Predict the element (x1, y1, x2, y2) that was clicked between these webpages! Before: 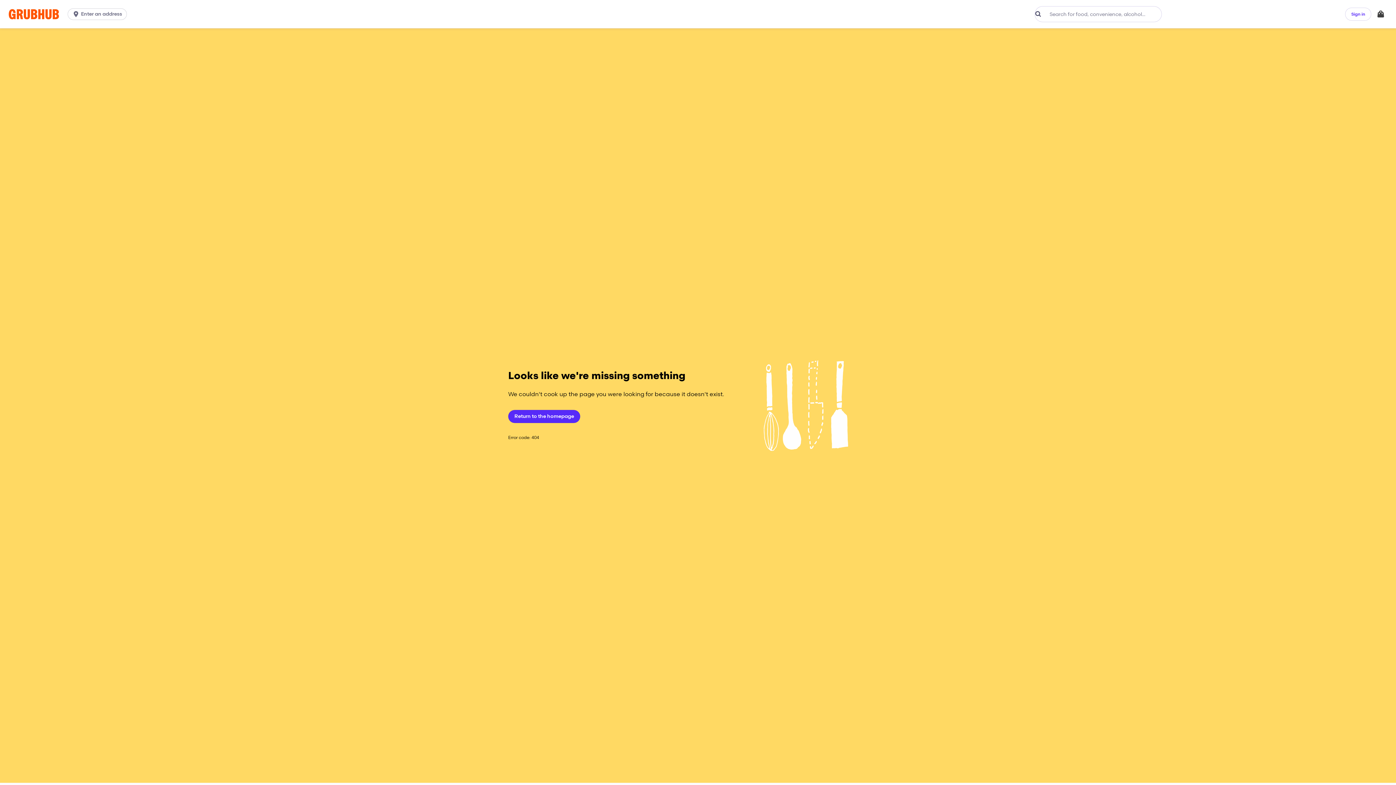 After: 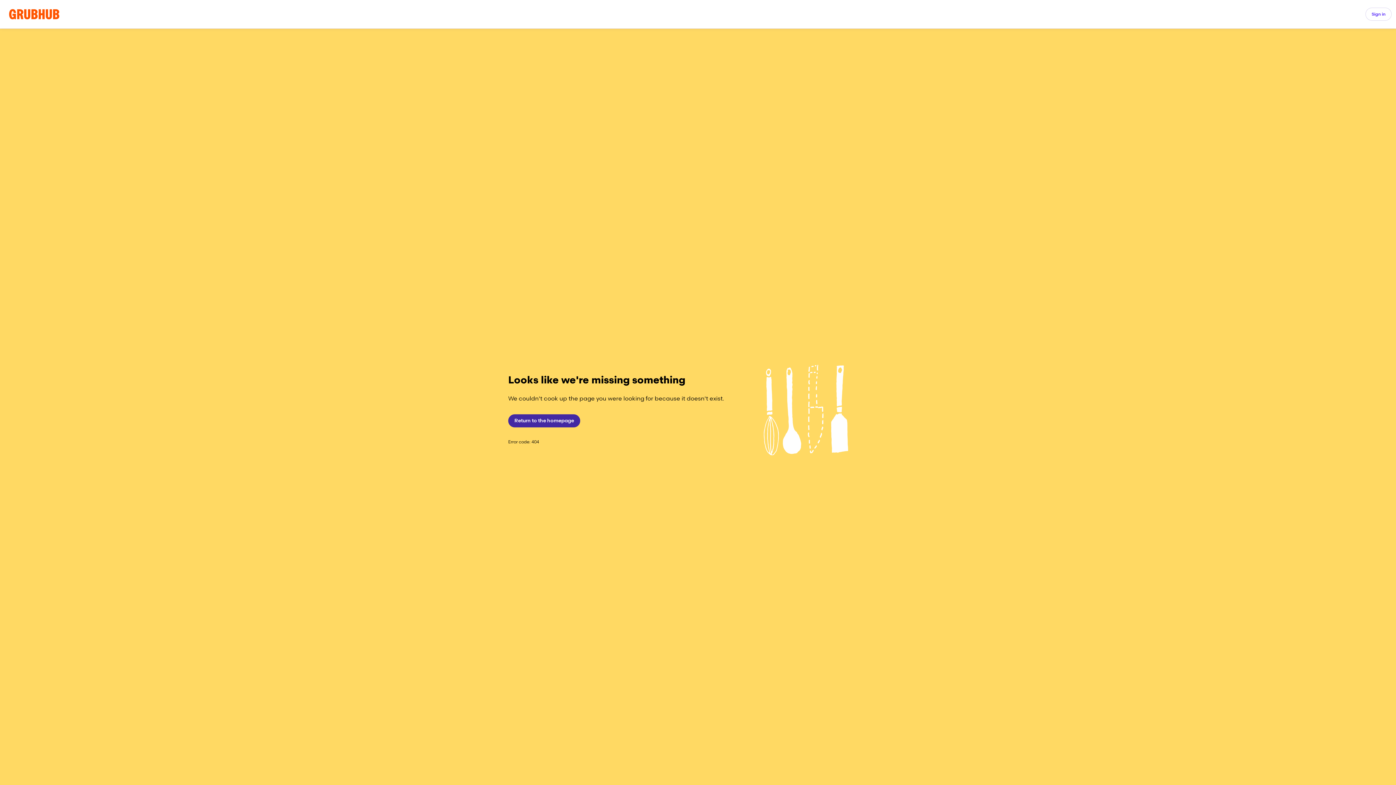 Action: label: Return to the homepage bbox: (508, 410, 580, 423)